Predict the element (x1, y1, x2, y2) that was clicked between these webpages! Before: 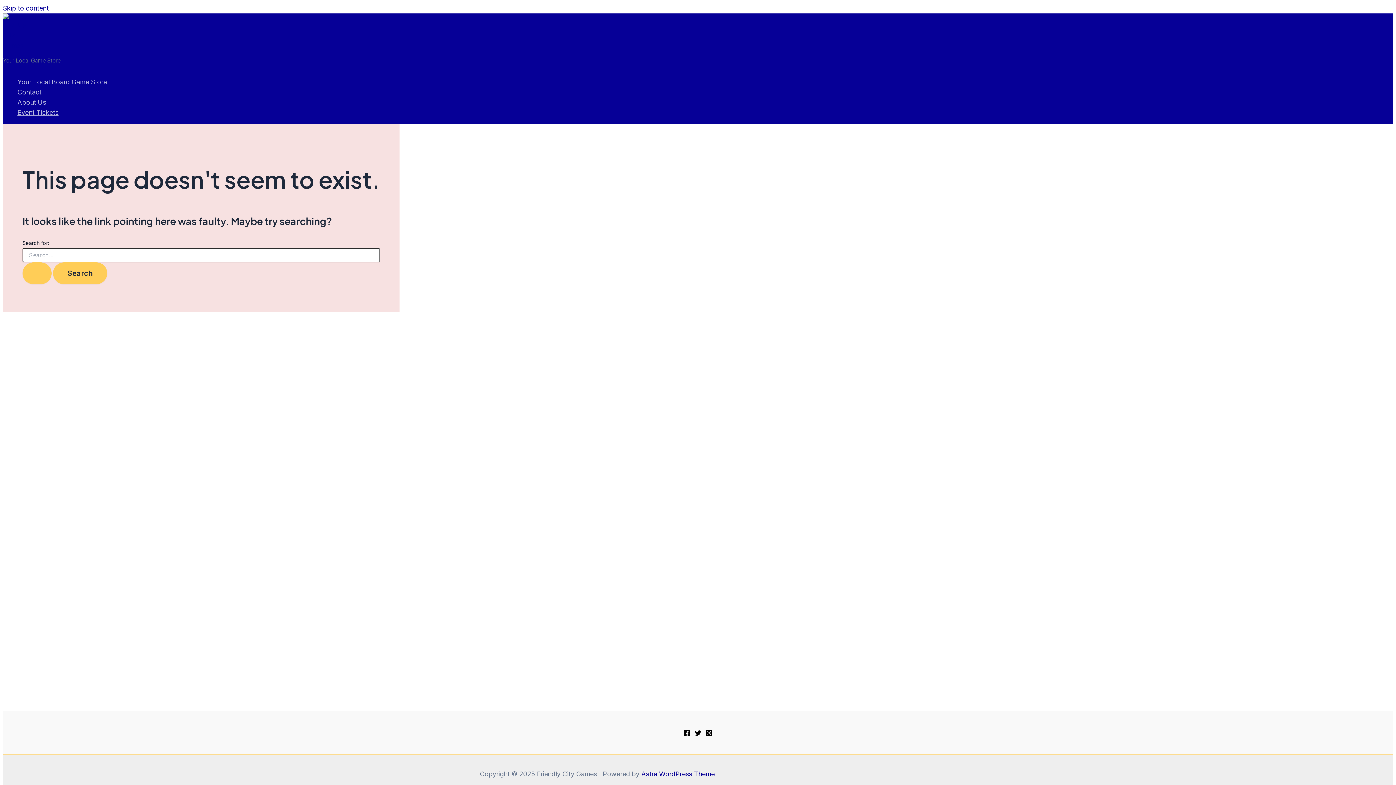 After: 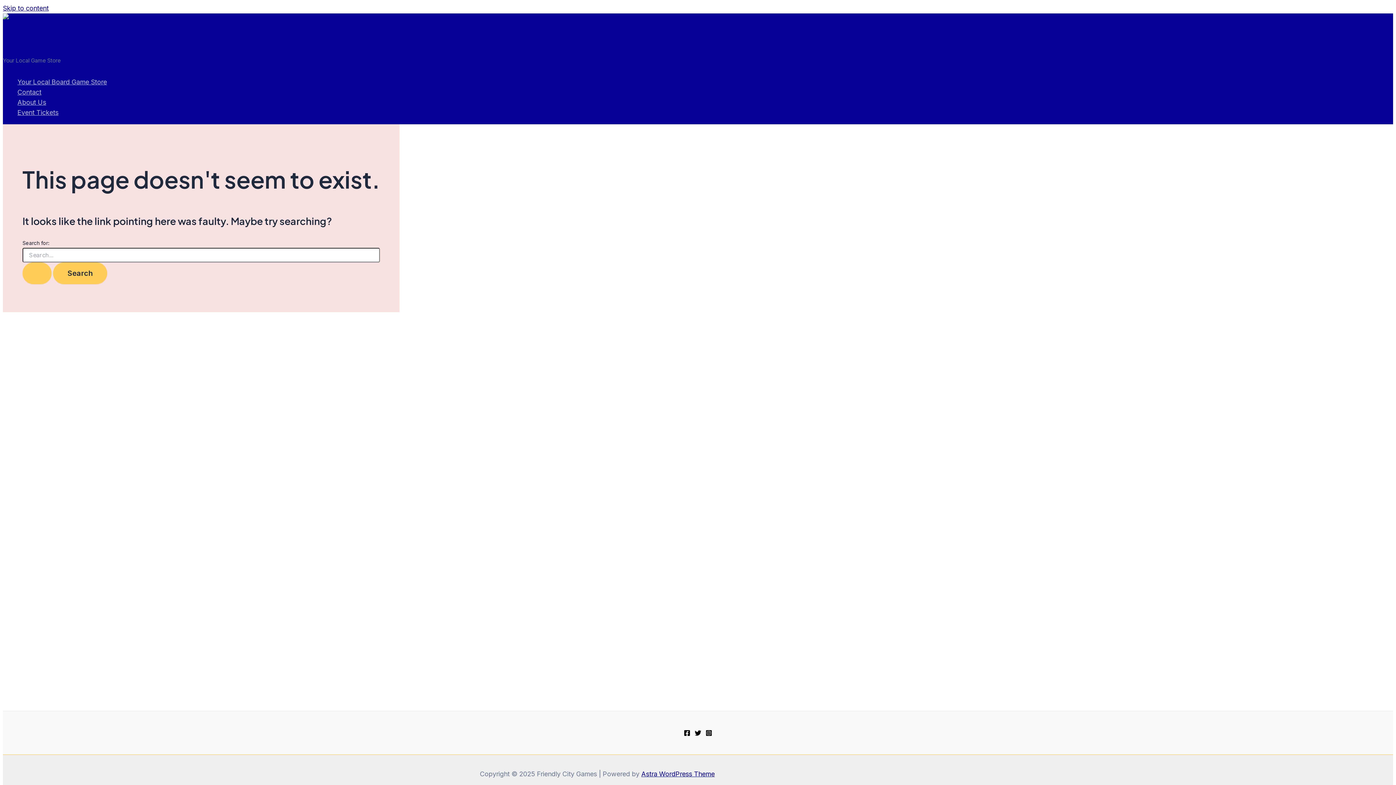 Action: label: Twitter bbox: (694, 730, 701, 738)